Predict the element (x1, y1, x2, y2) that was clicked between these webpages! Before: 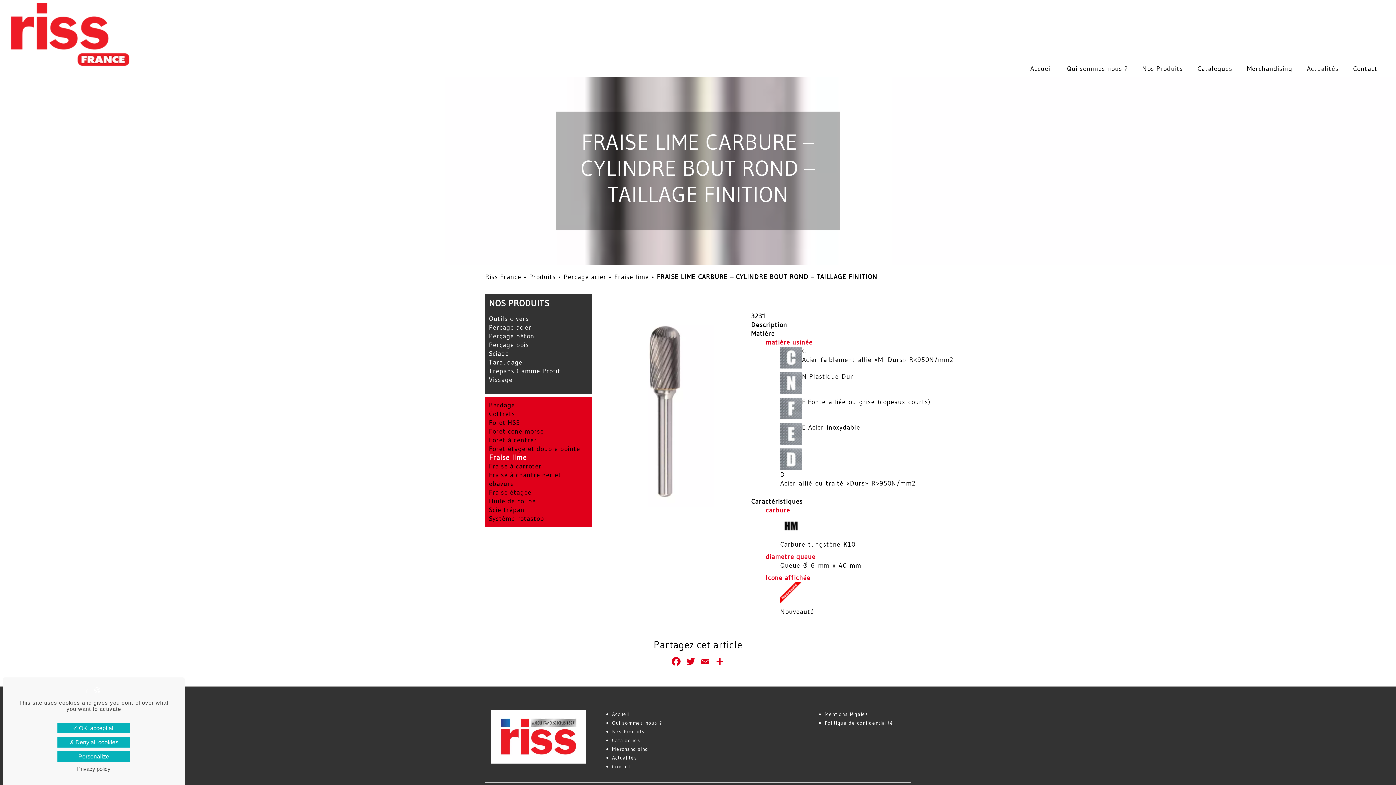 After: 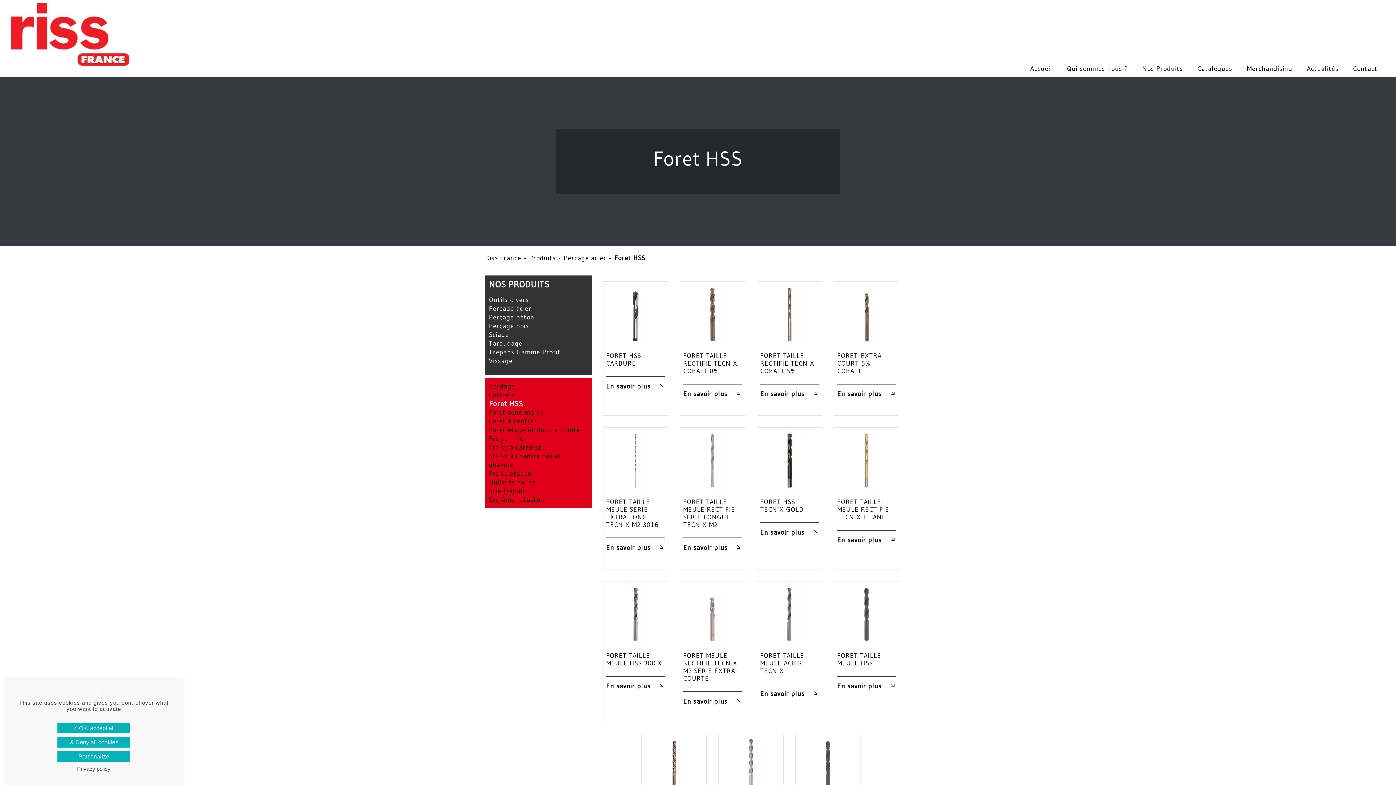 Action: label: Foret HSS bbox: (489, 418, 588, 427)